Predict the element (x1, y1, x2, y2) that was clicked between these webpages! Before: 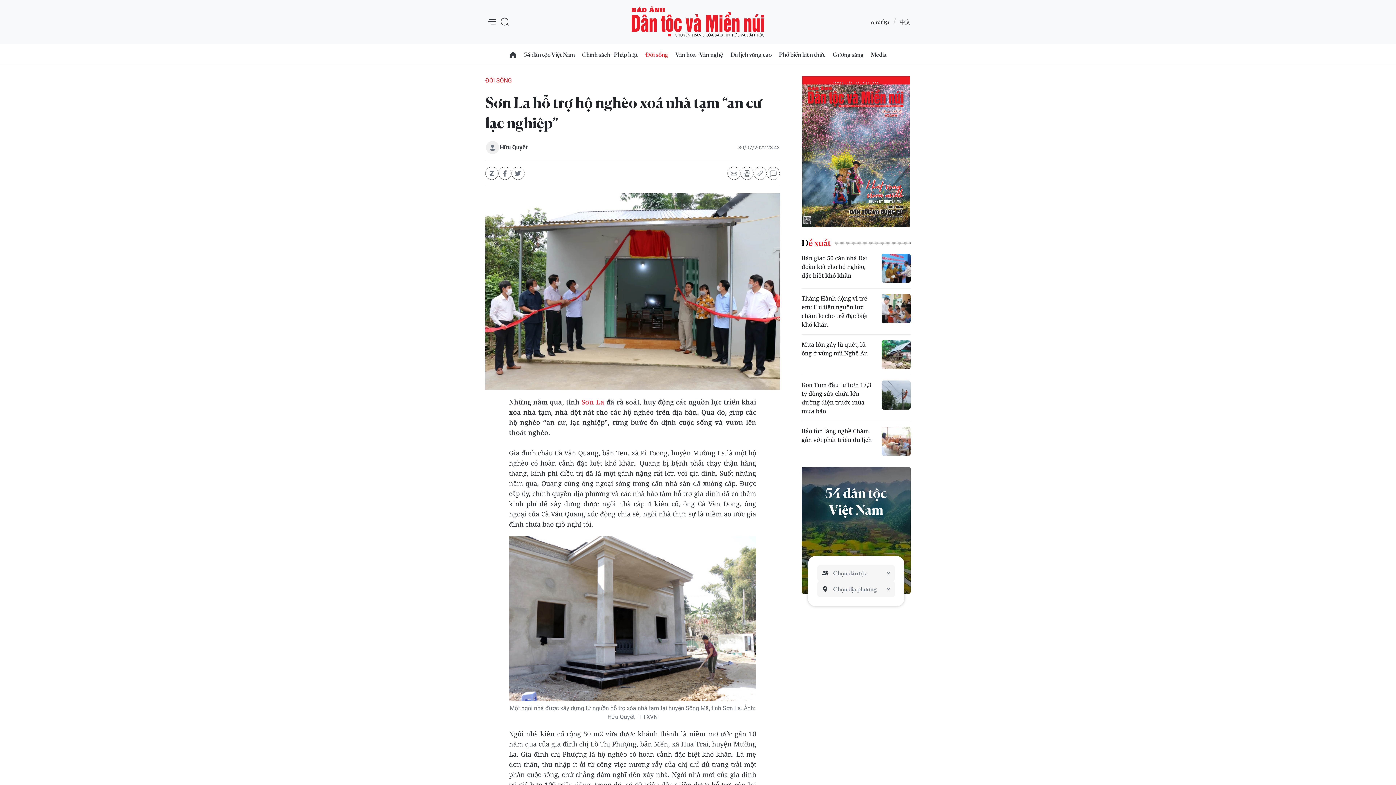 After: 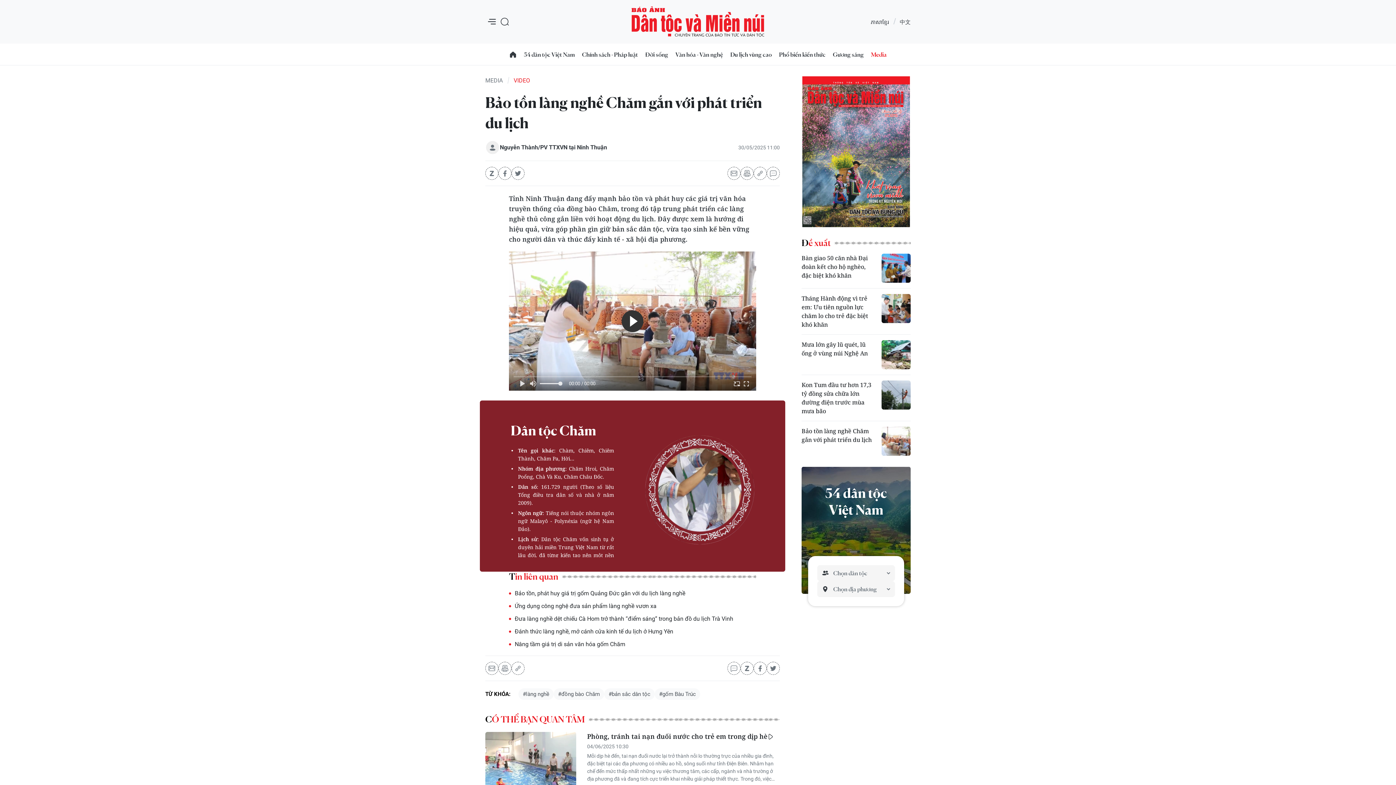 Action: bbox: (801, 426, 874, 444) label: Bảo tồn làng nghề Chăm gắn với phát triển du lịch